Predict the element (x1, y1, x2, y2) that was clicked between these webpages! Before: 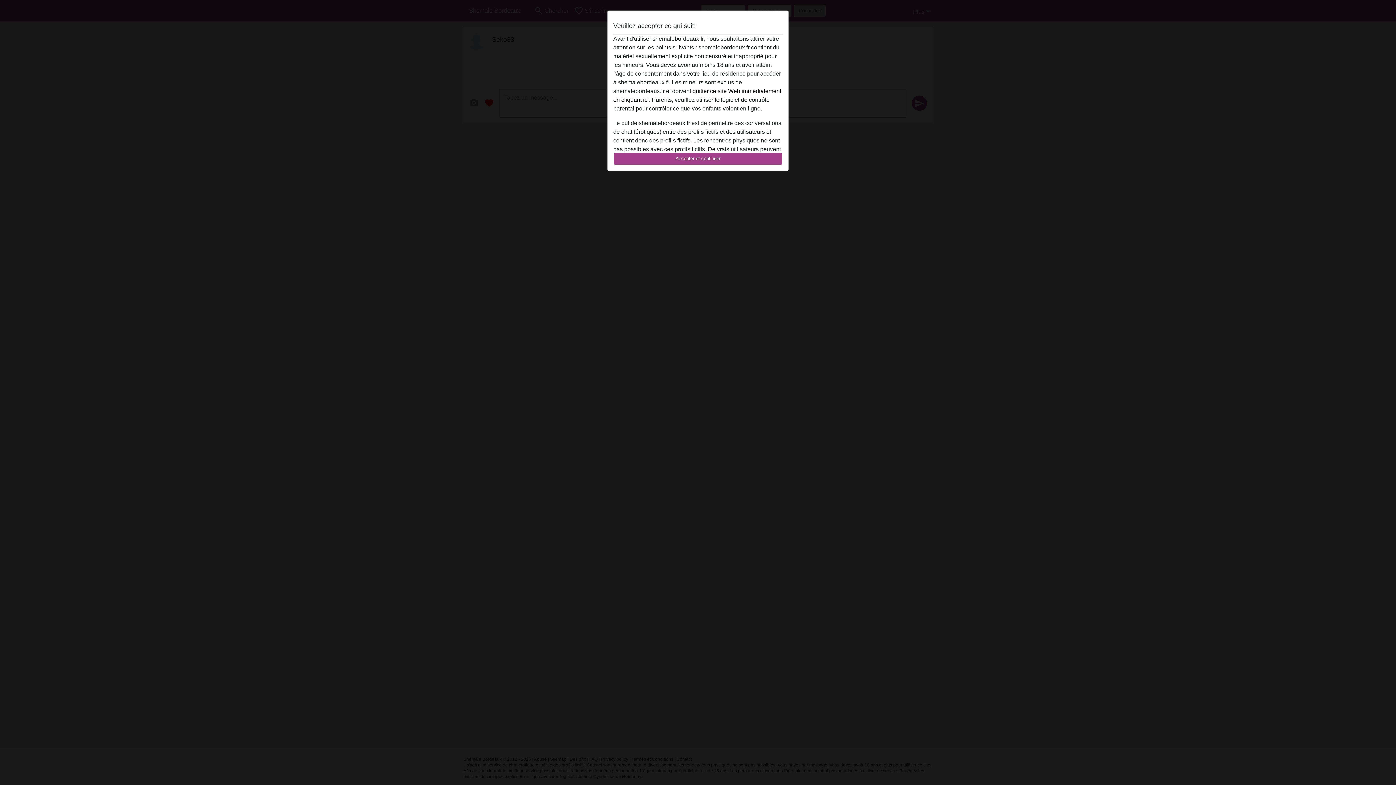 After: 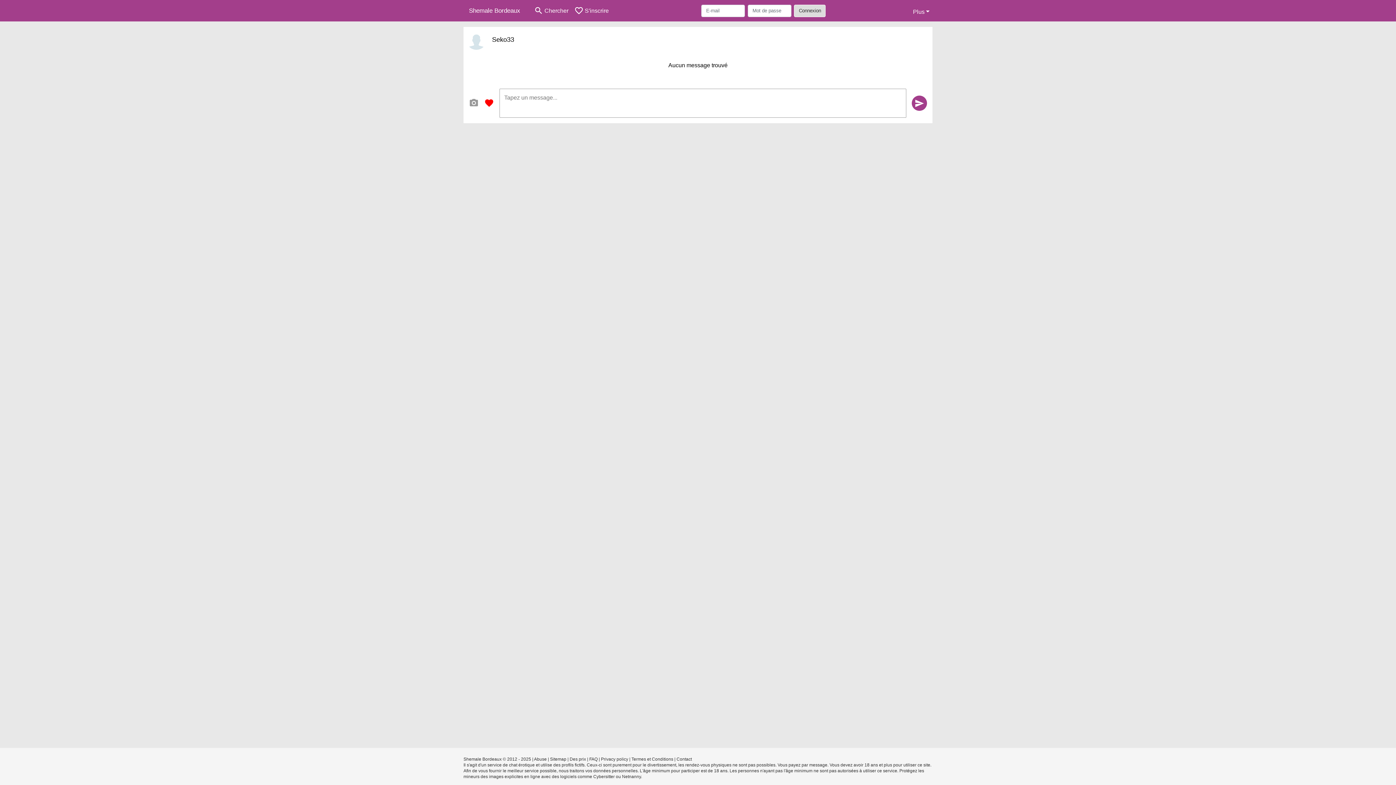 Action: label: Accepter et continuer bbox: (613, 152, 782, 165)